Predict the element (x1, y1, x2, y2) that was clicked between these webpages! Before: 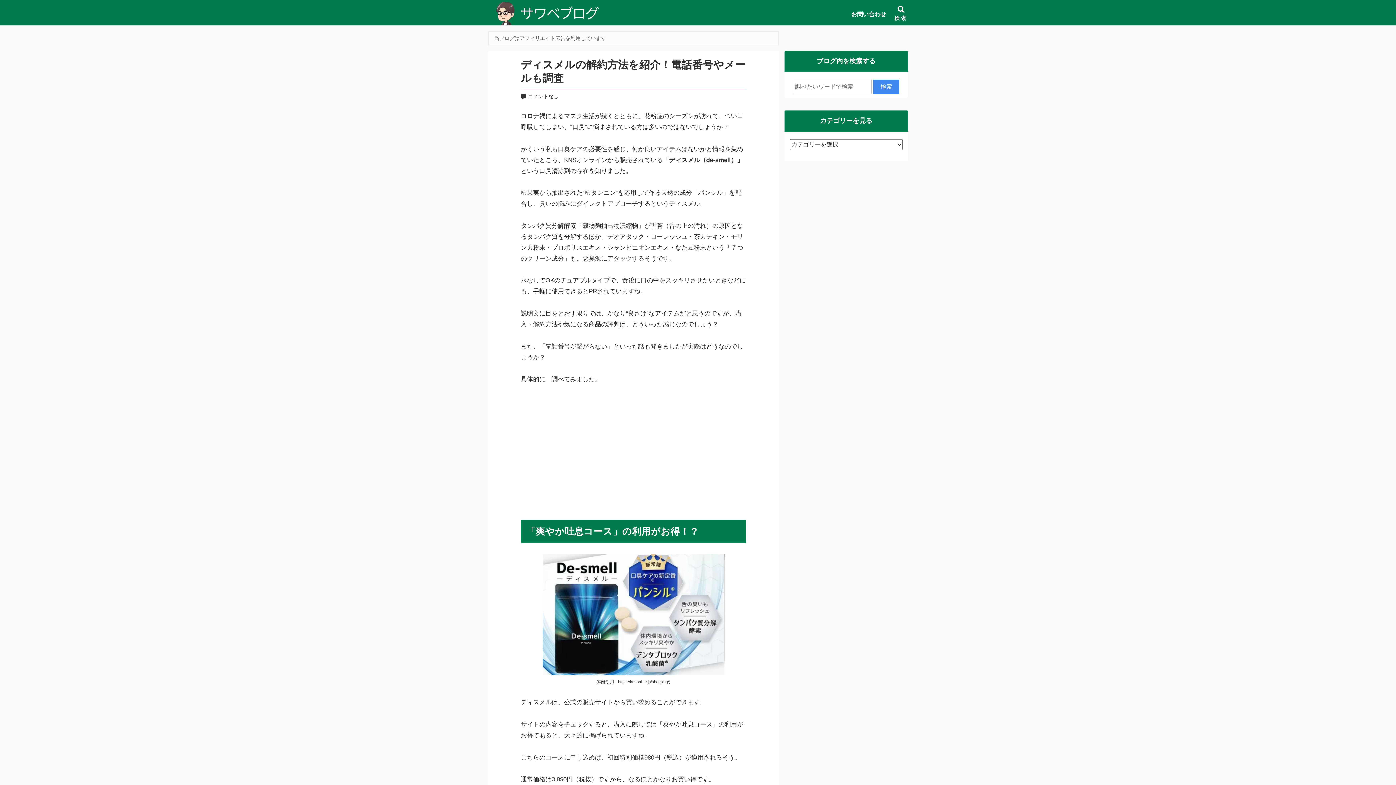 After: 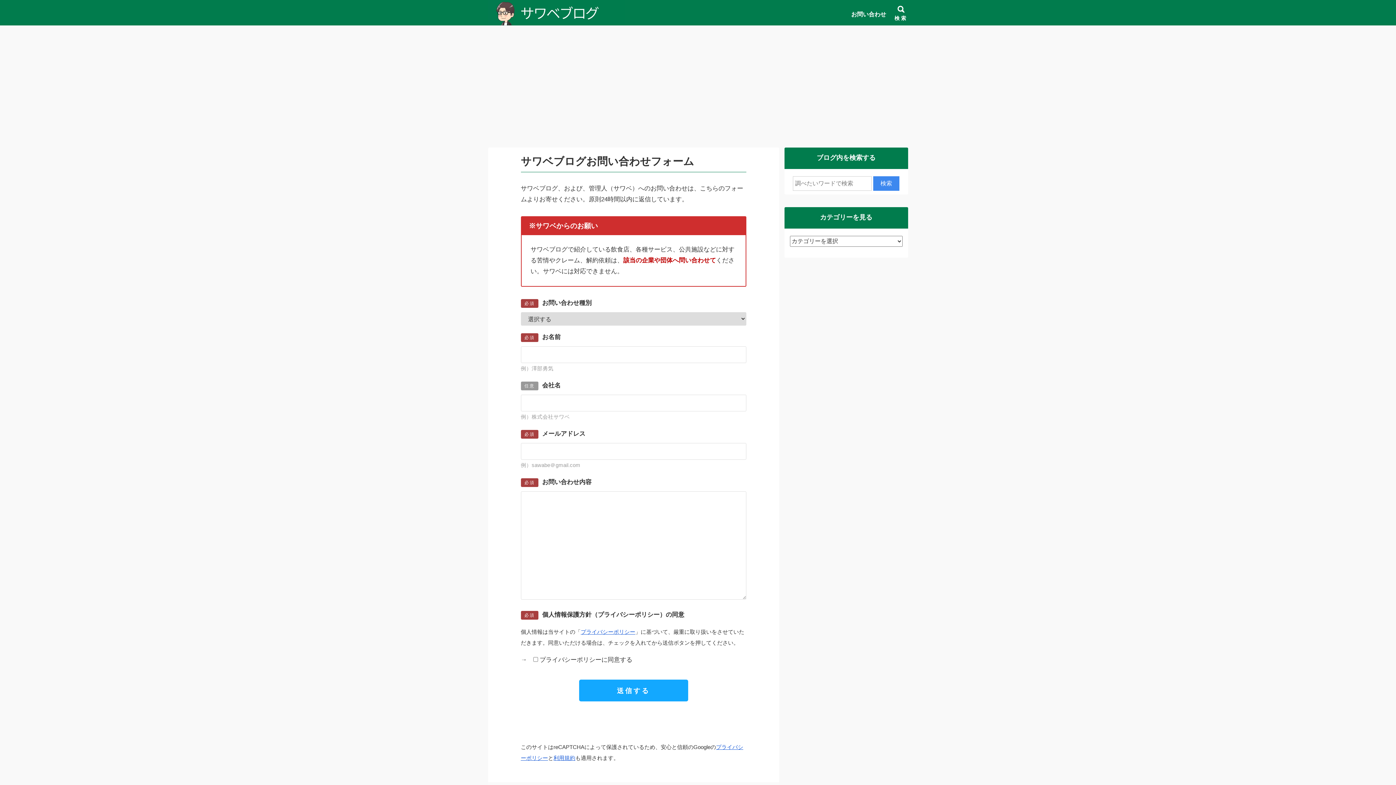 Action: label: お問い合わせ bbox: (847, 9, 890, 24)